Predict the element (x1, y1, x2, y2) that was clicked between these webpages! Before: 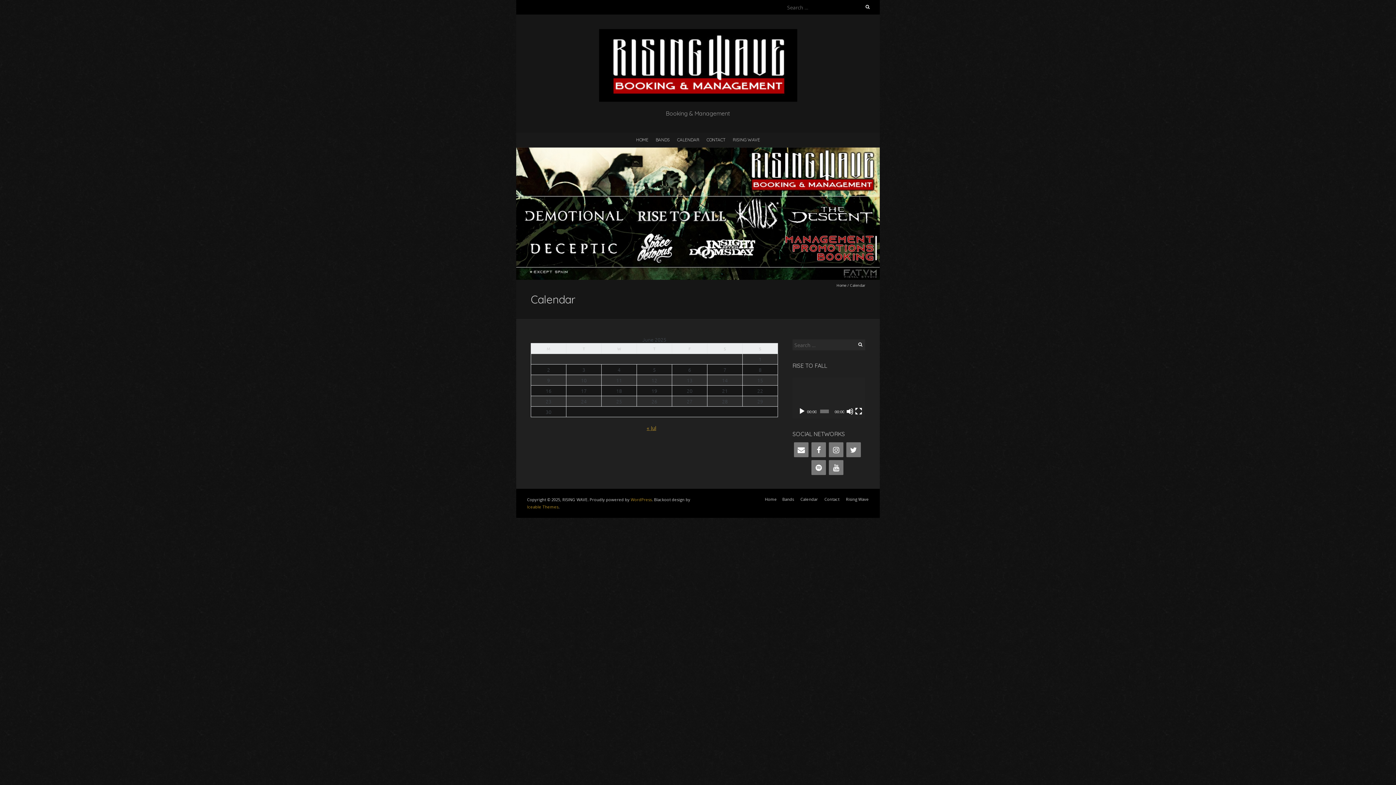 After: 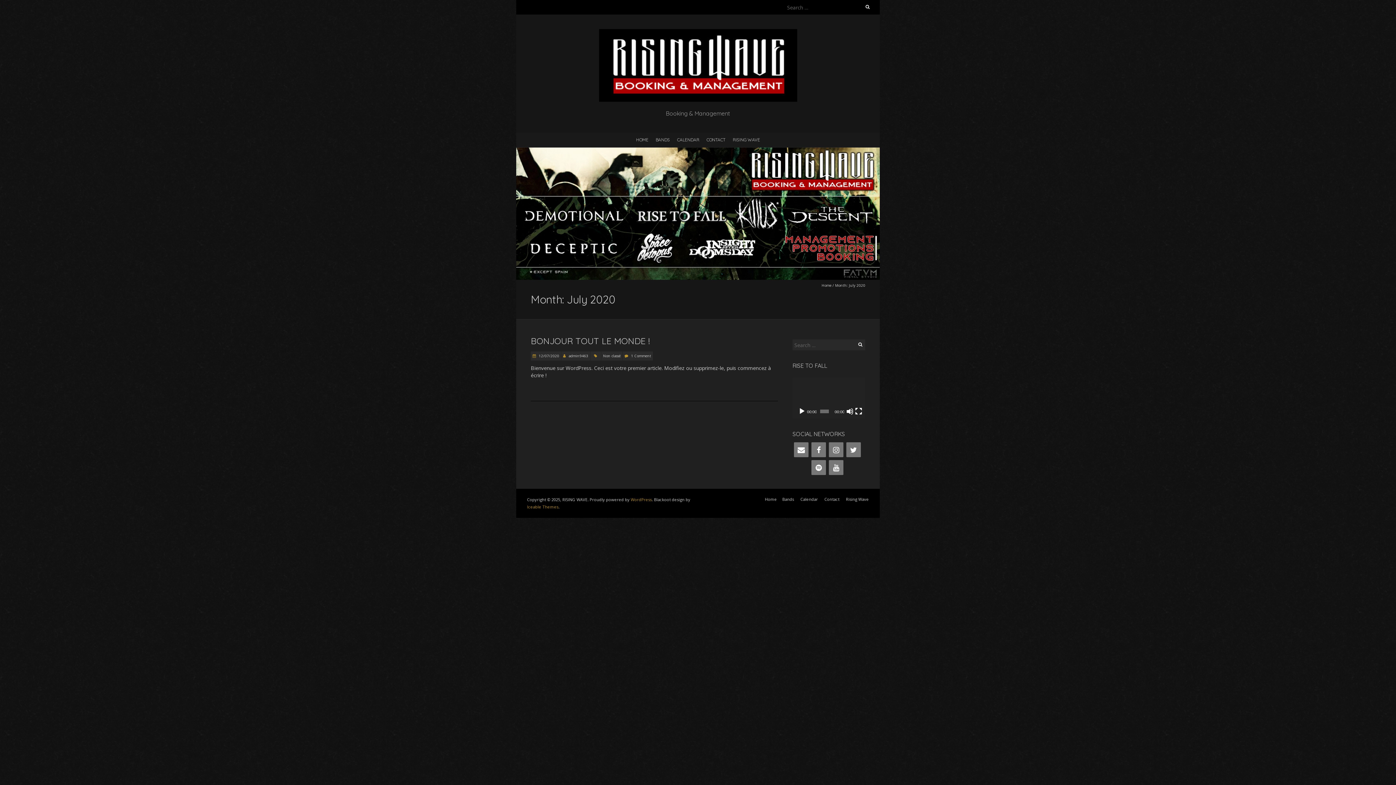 Action: label: « Jul bbox: (646, 424, 656, 431)